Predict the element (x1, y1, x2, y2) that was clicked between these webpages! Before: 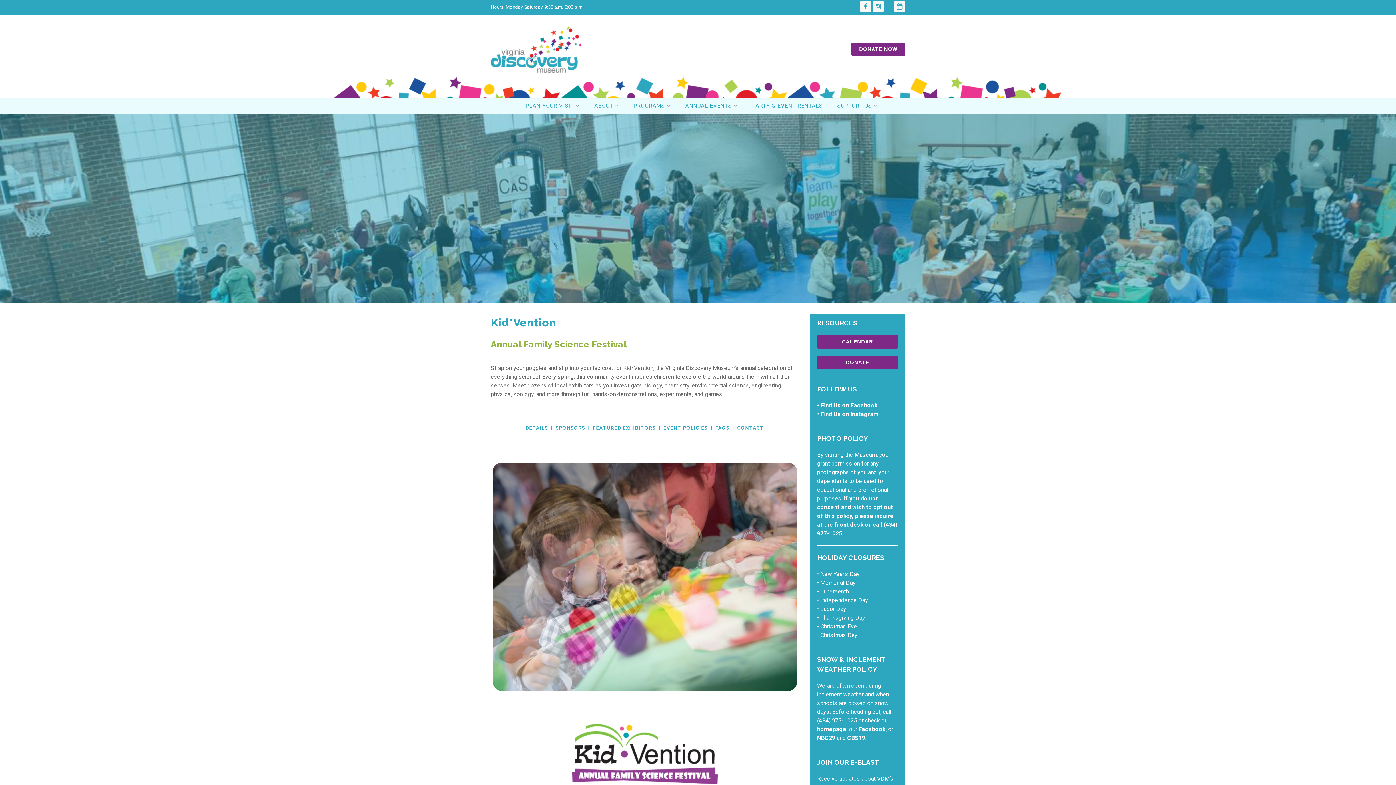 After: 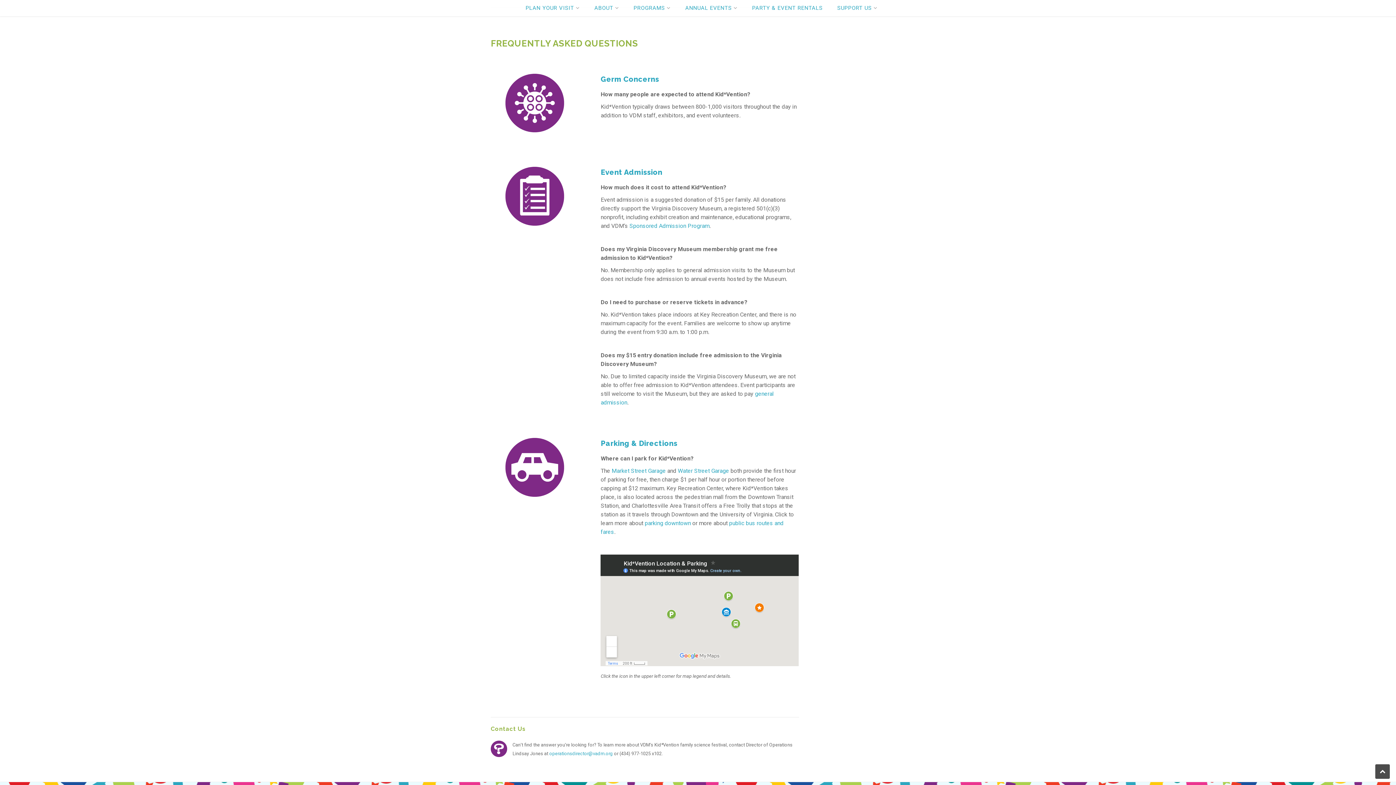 Action: label: FAQS bbox: (715, 425, 729, 430)